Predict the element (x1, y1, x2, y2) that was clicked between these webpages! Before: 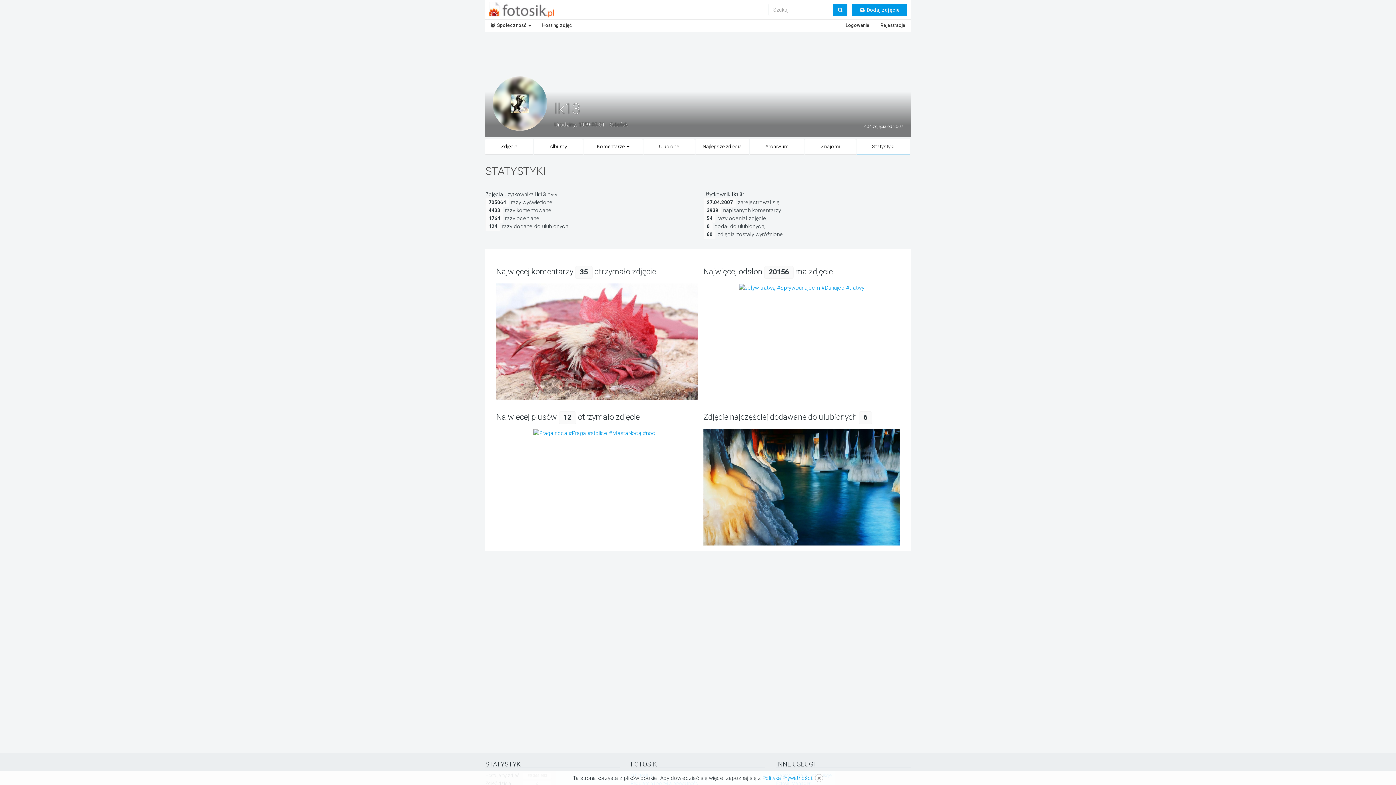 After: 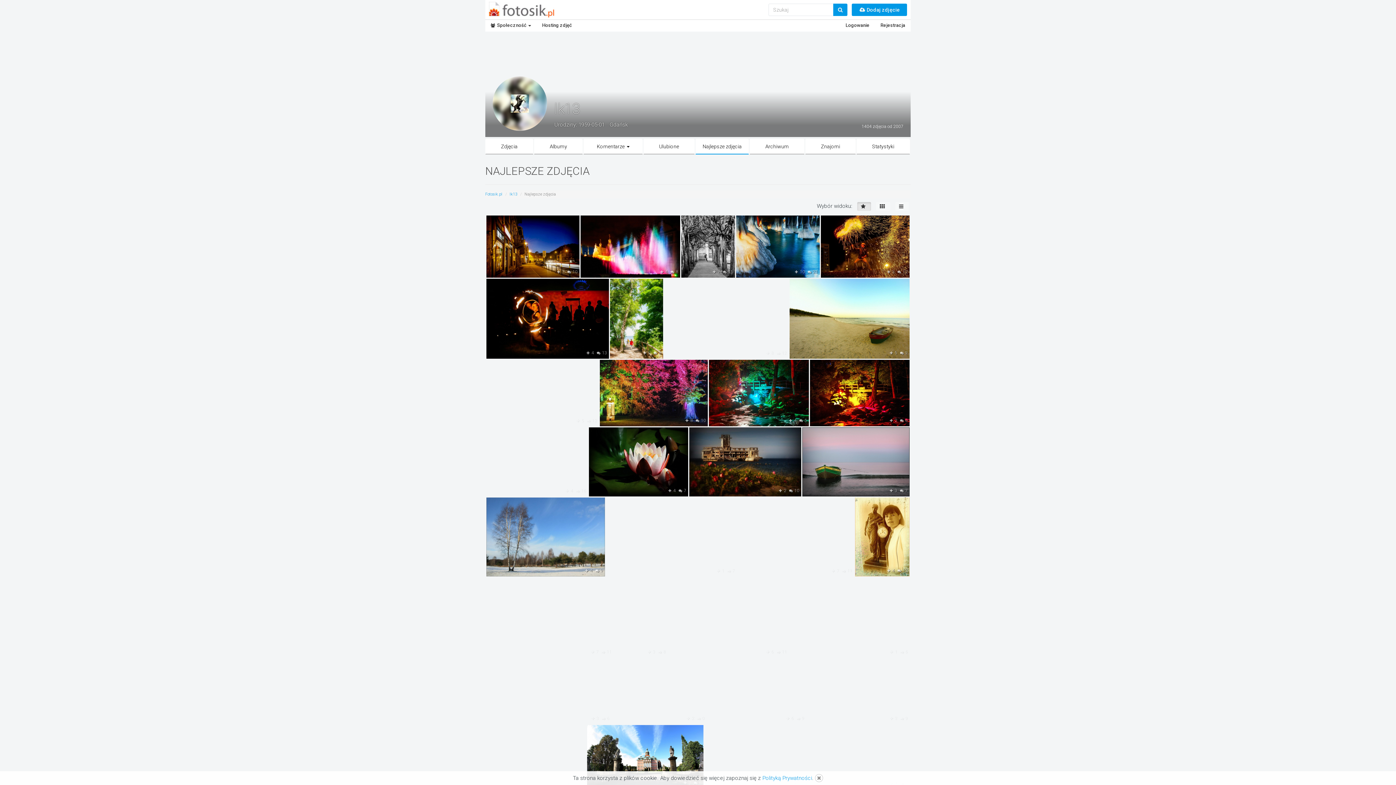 Action: bbox: (695, 138, 749, 154) label: Najlepsze zdjęcia